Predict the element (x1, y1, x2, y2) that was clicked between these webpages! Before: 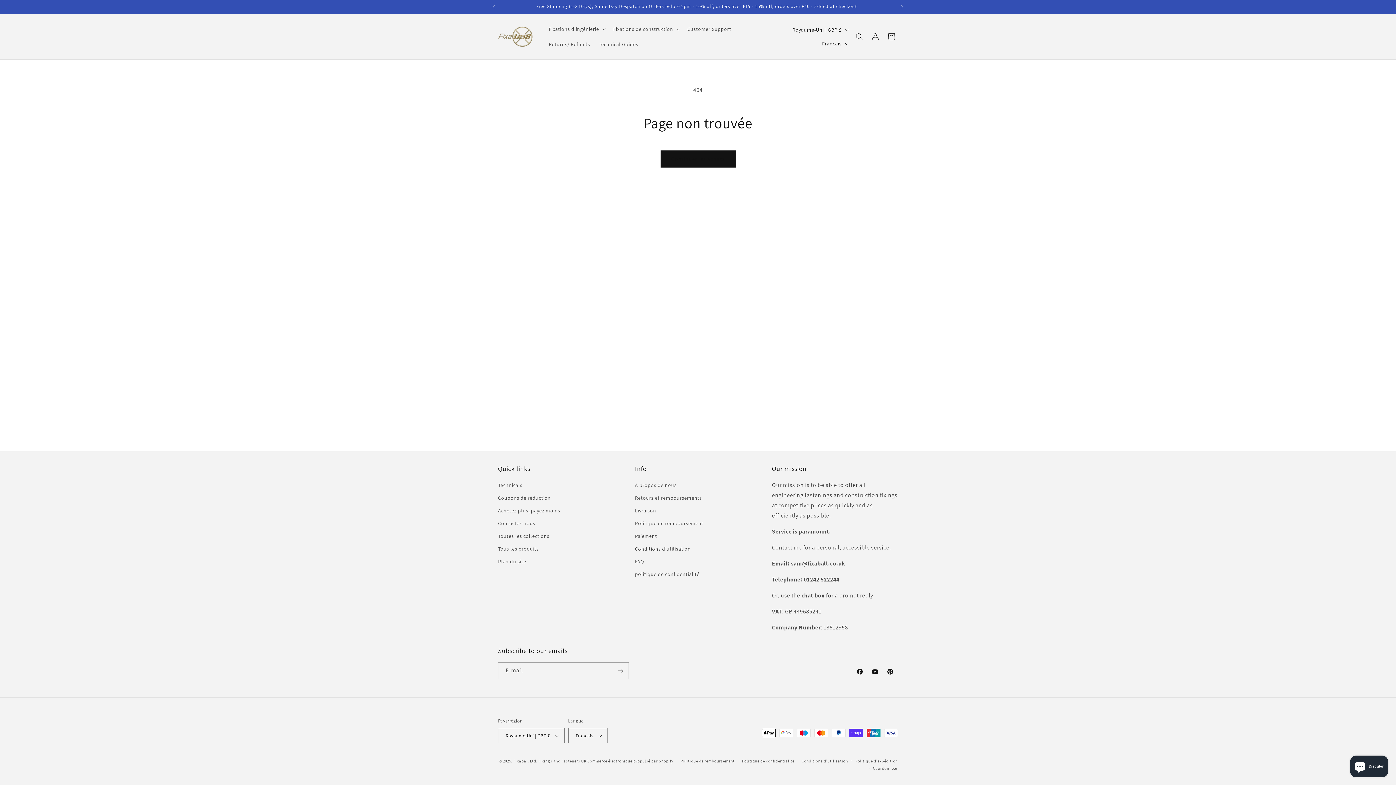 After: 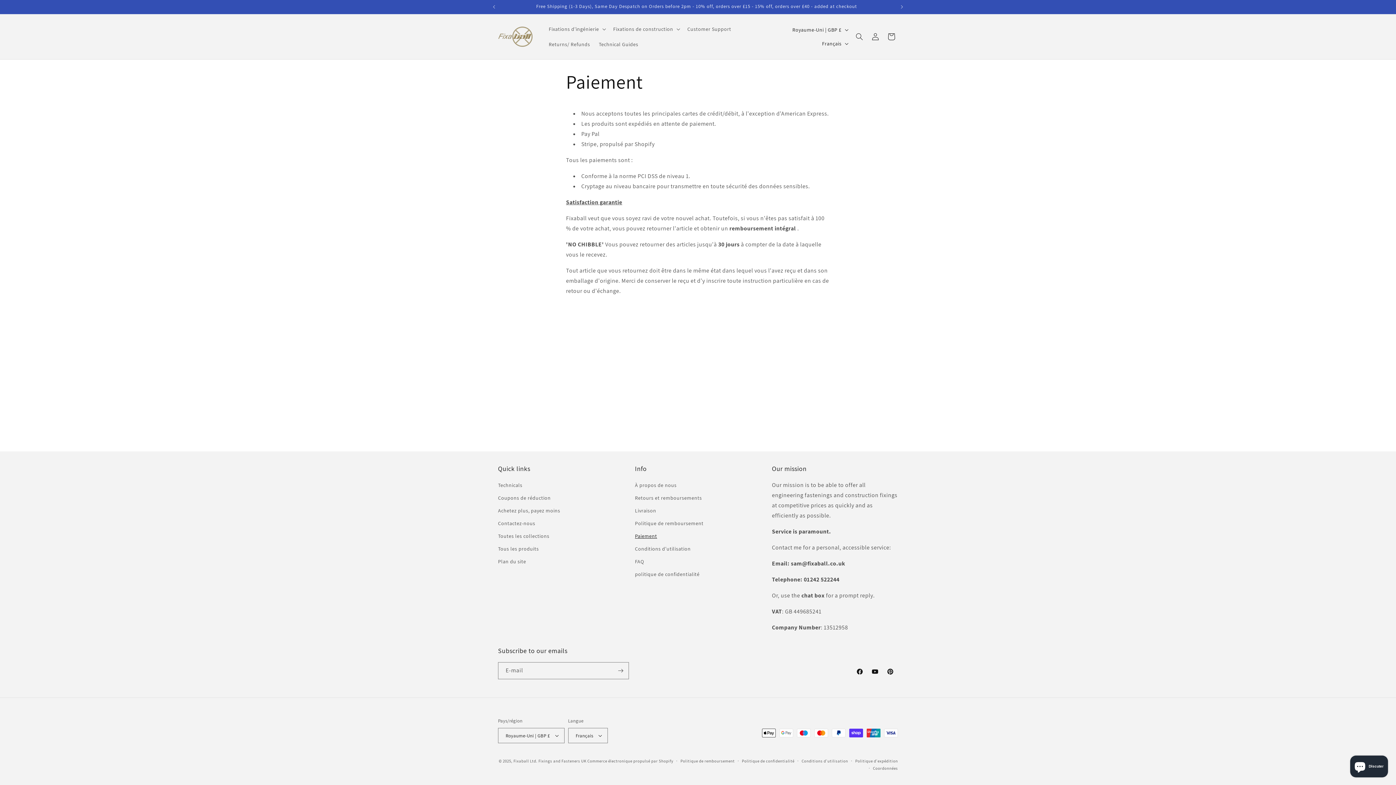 Action: bbox: (635, 530, 657, 542) label: Paiement